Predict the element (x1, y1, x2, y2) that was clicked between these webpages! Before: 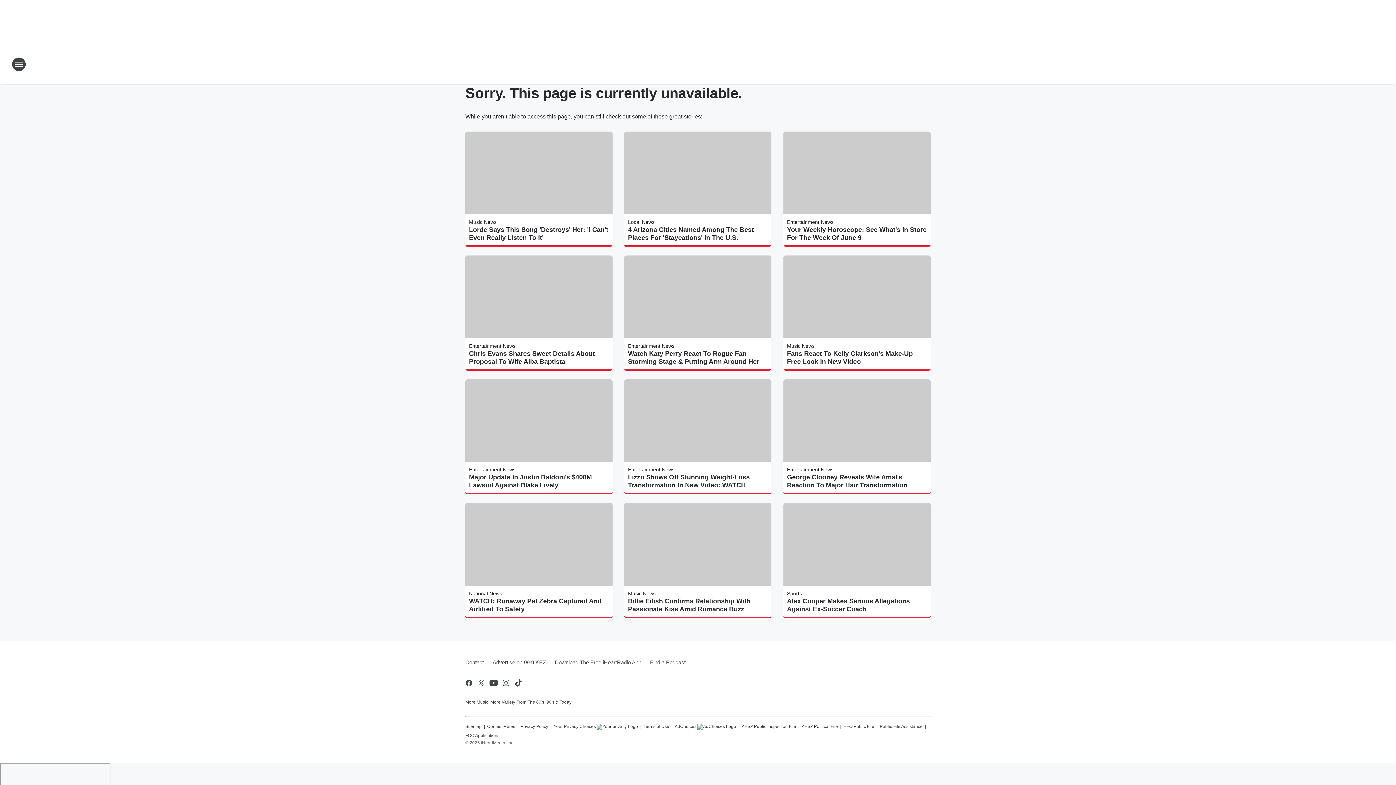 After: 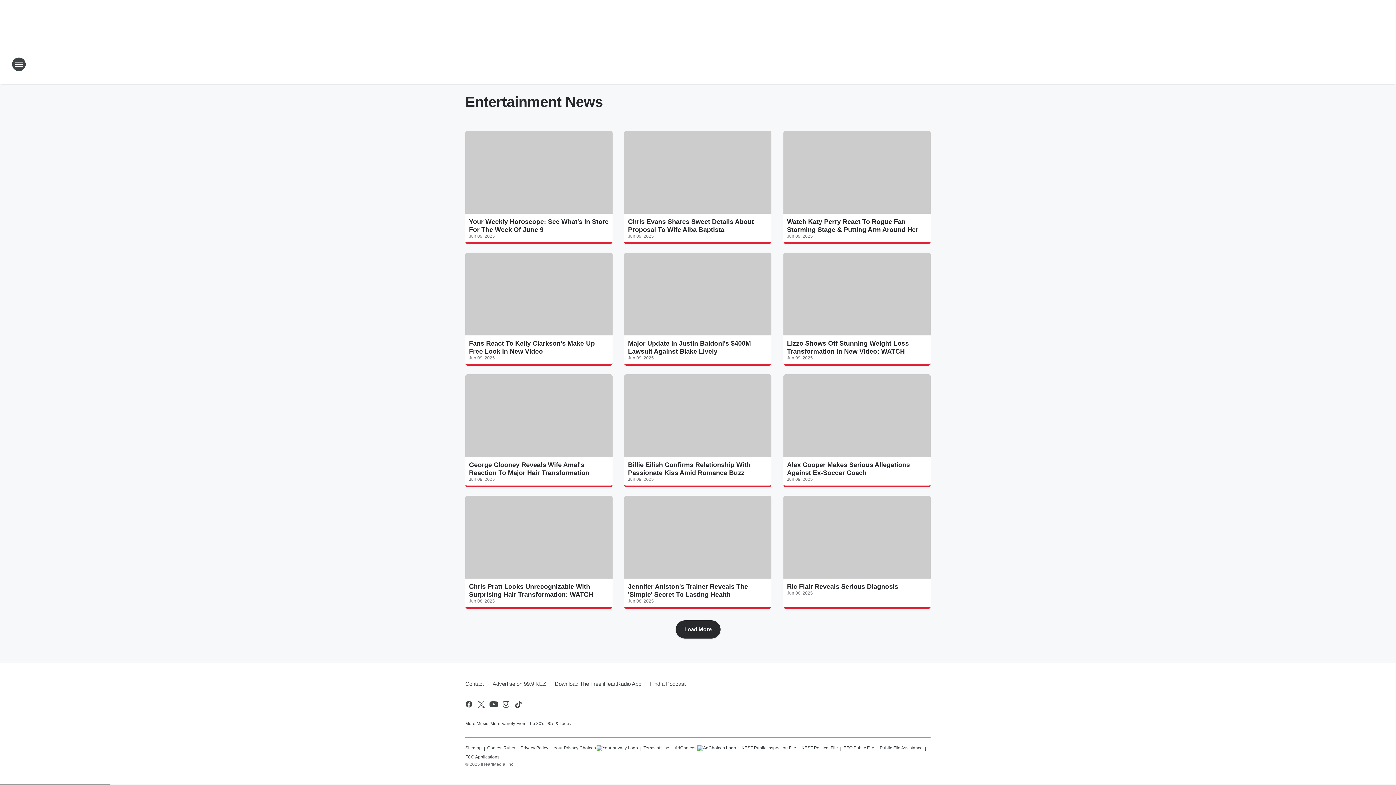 Action: label: Entertainment News bbox: (787, 219, 833, 225)